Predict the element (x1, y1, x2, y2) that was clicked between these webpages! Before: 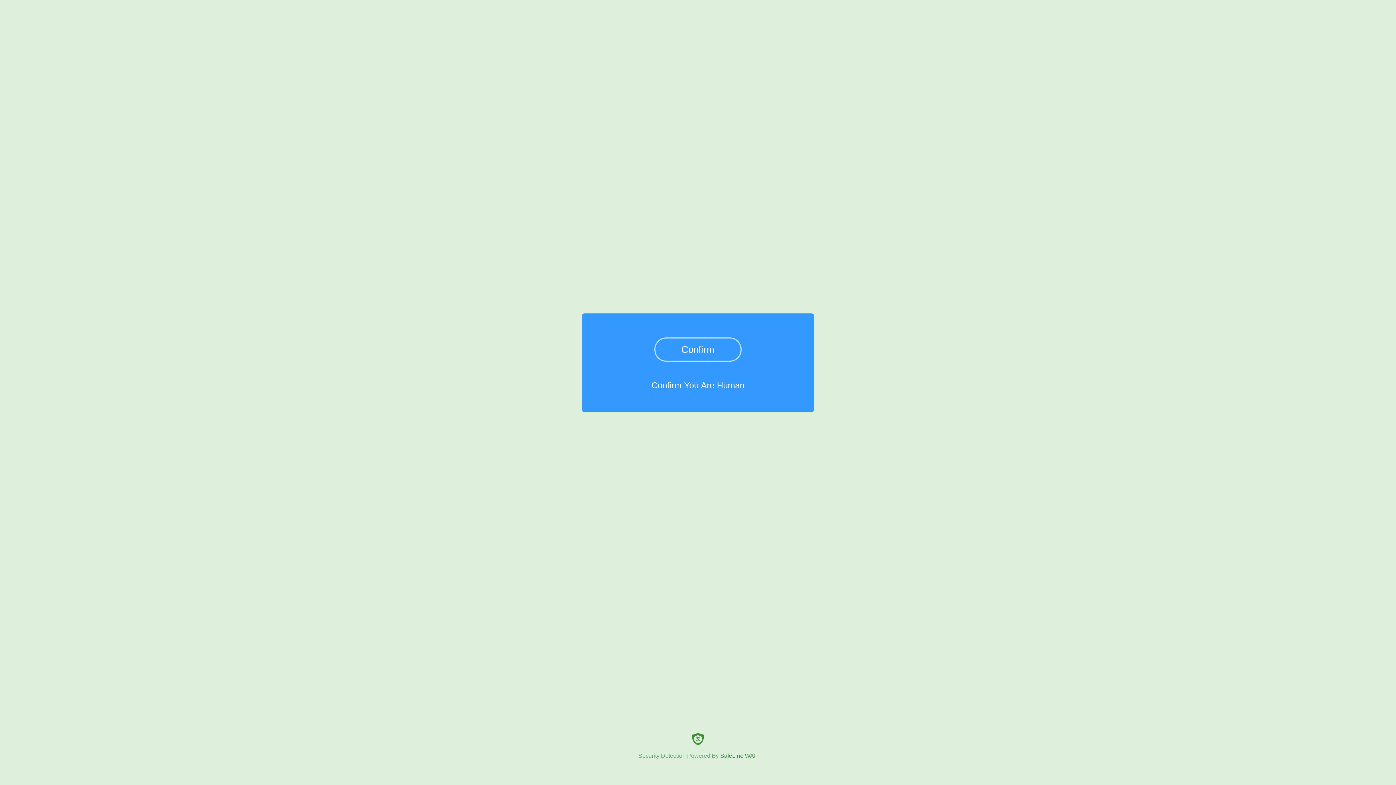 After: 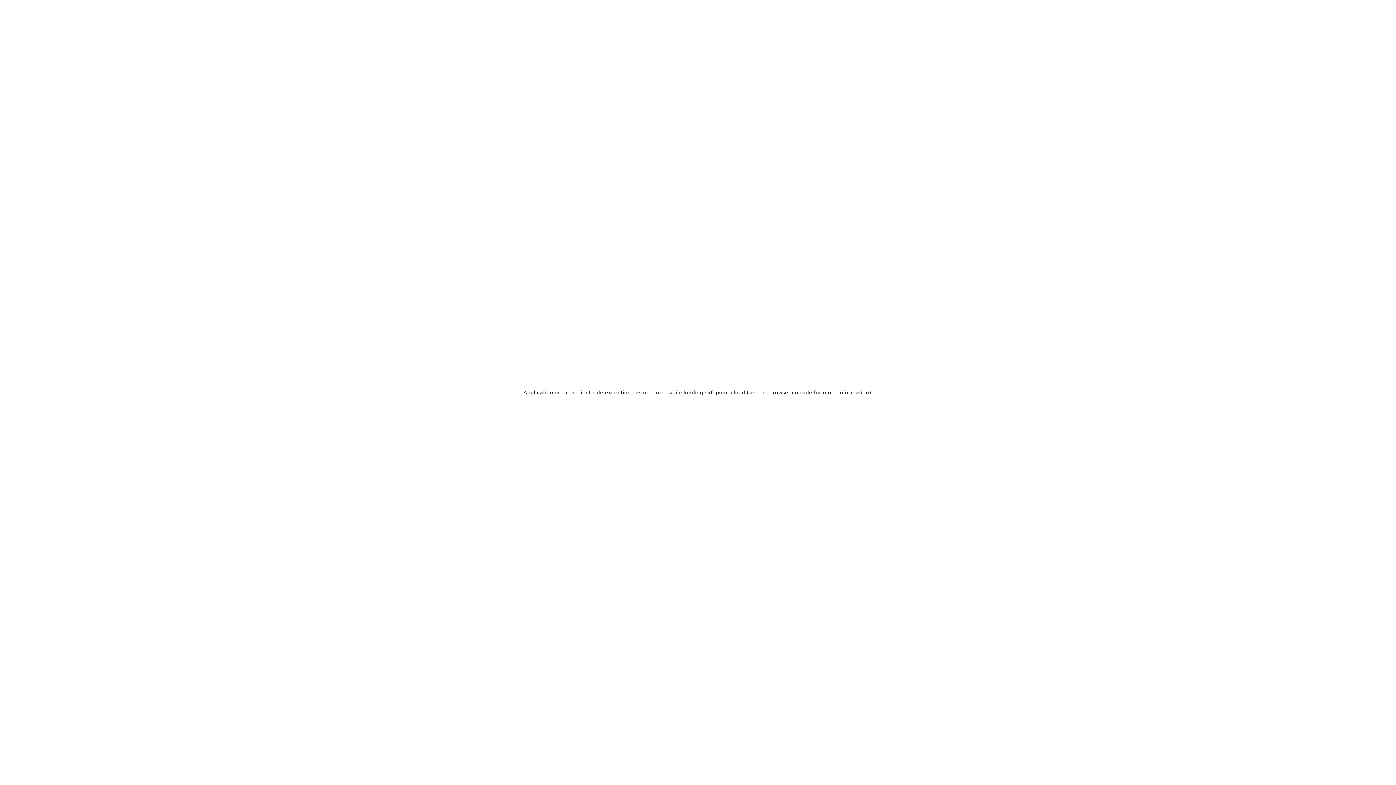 Action: label: Security Detection Powered By SafeLine WAF bbox: (0, 733, 1396, 759)